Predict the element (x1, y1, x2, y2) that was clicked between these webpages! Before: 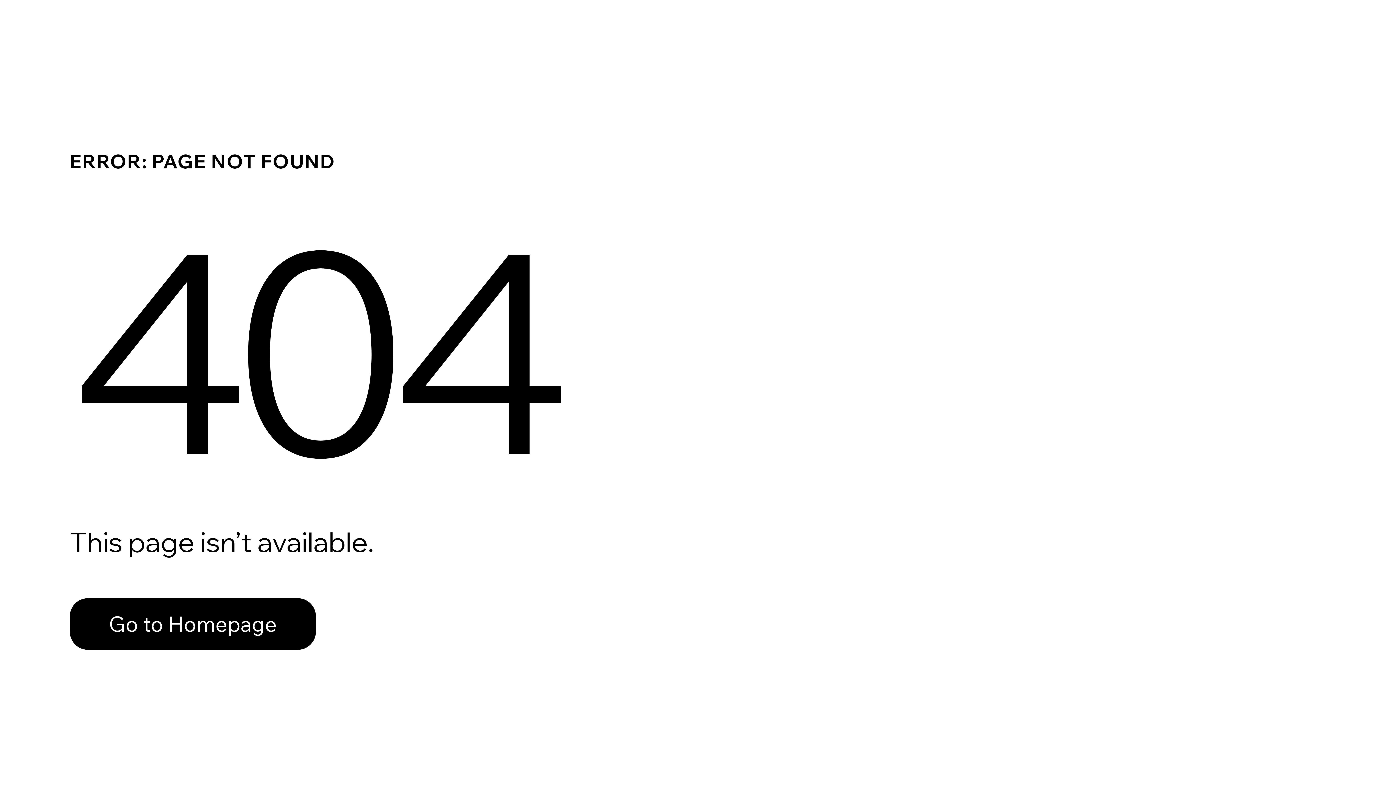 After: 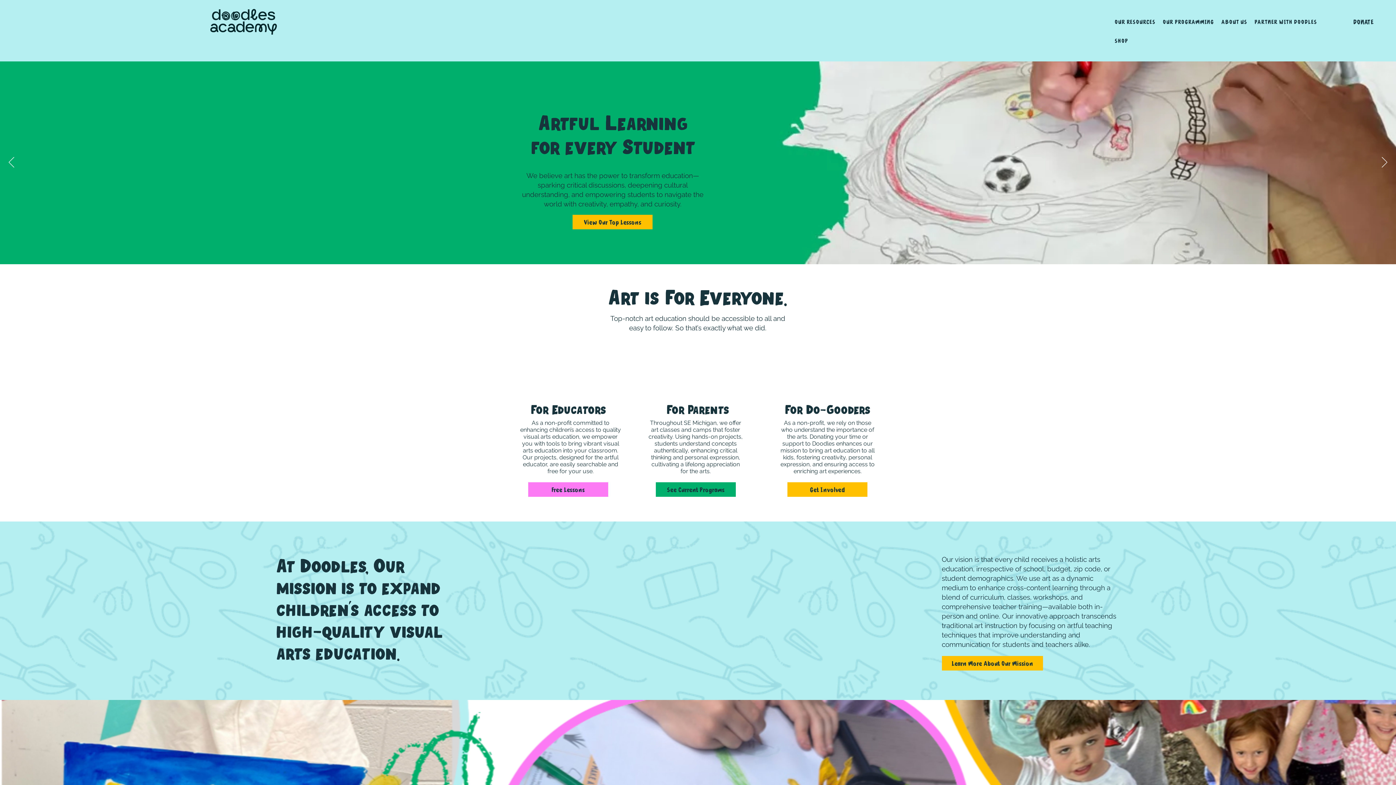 Action: bbox: (69, 598, 316, 650) label: Go to Homepage